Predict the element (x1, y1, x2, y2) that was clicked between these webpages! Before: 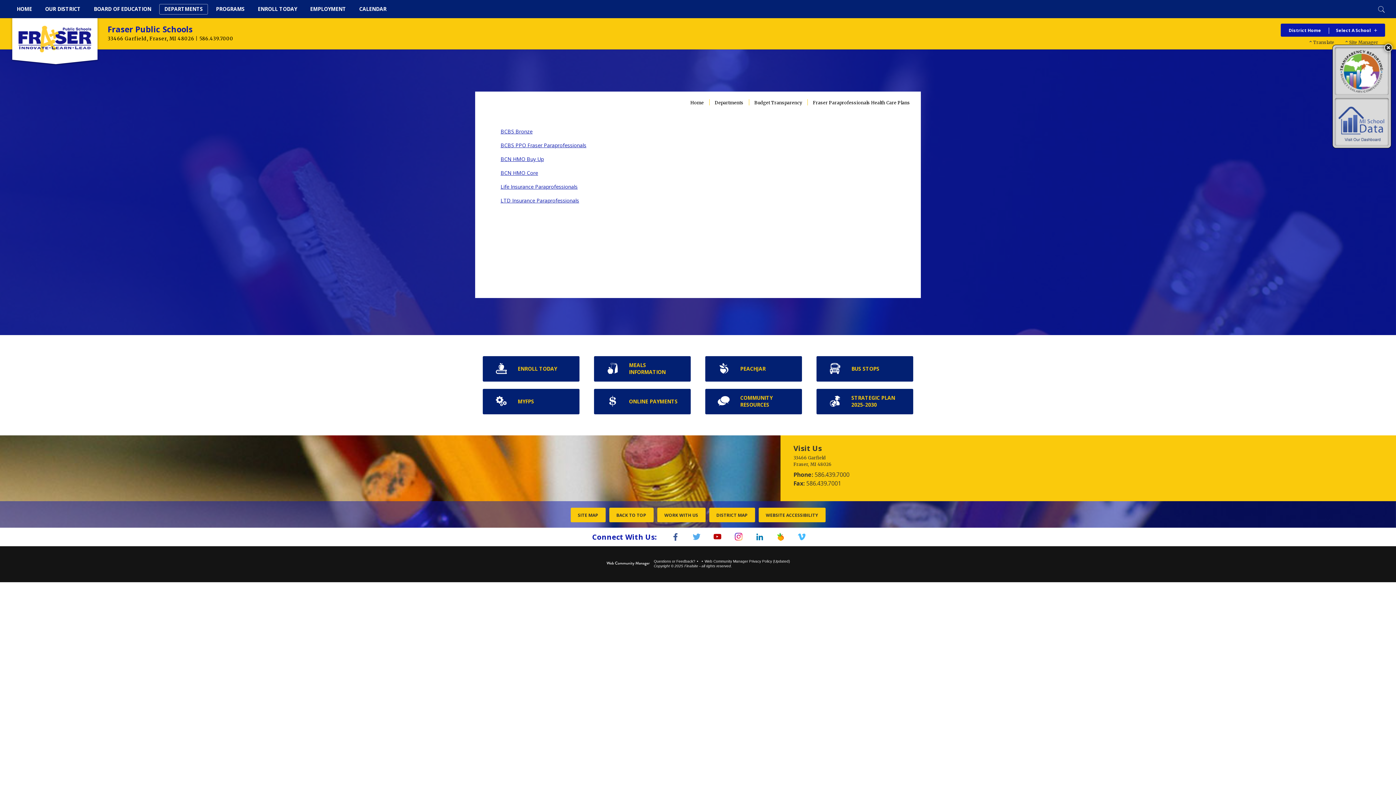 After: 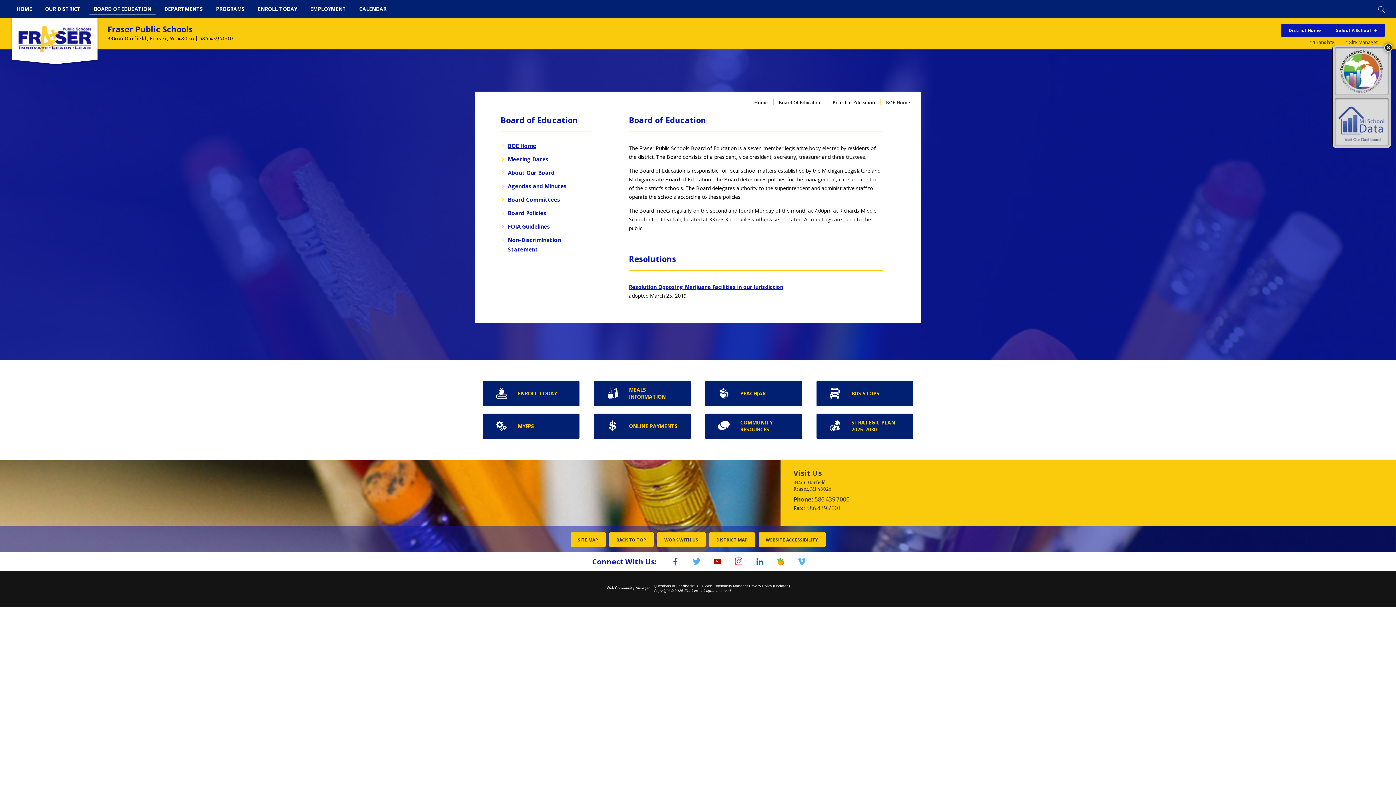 Action: label: BOARD OF EDUCATION bbox: (88, 4, 156, 14)